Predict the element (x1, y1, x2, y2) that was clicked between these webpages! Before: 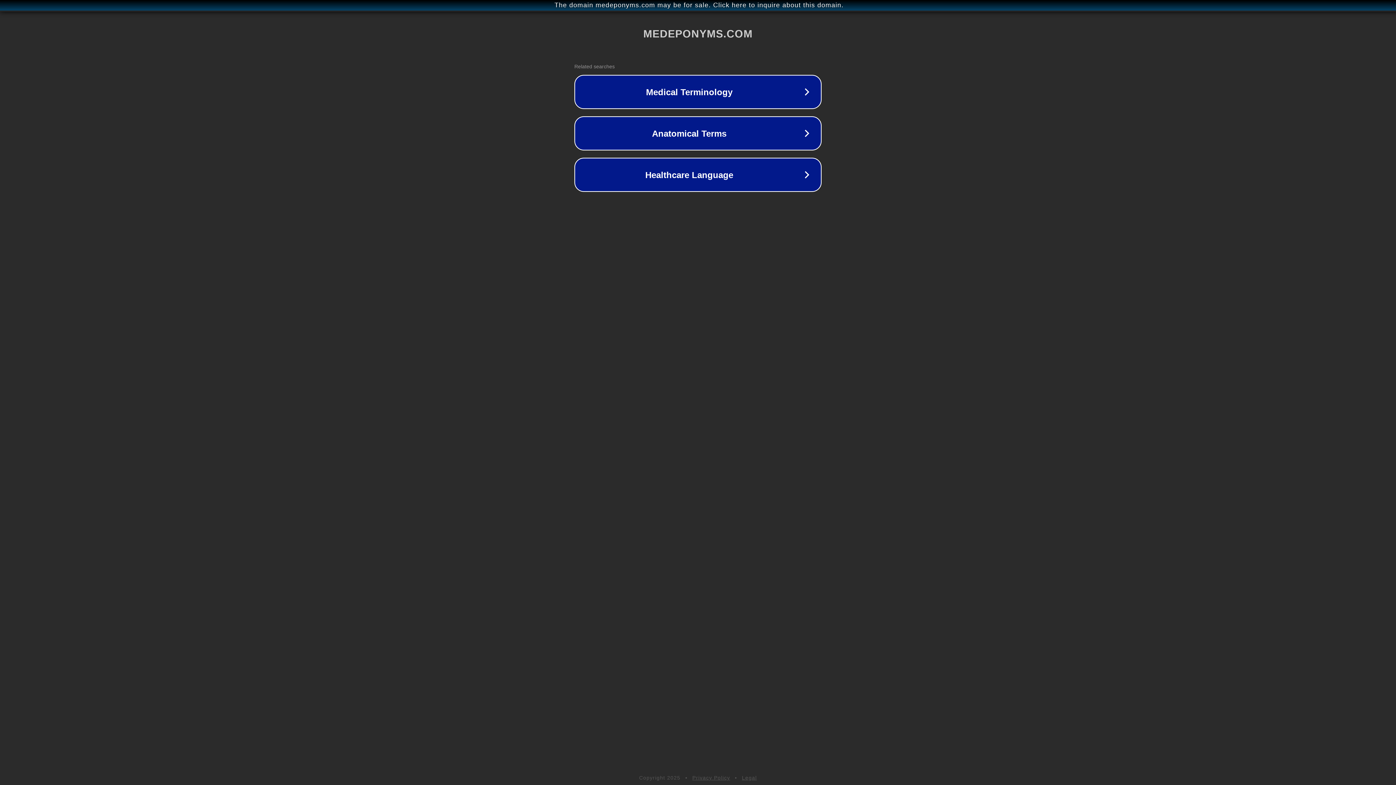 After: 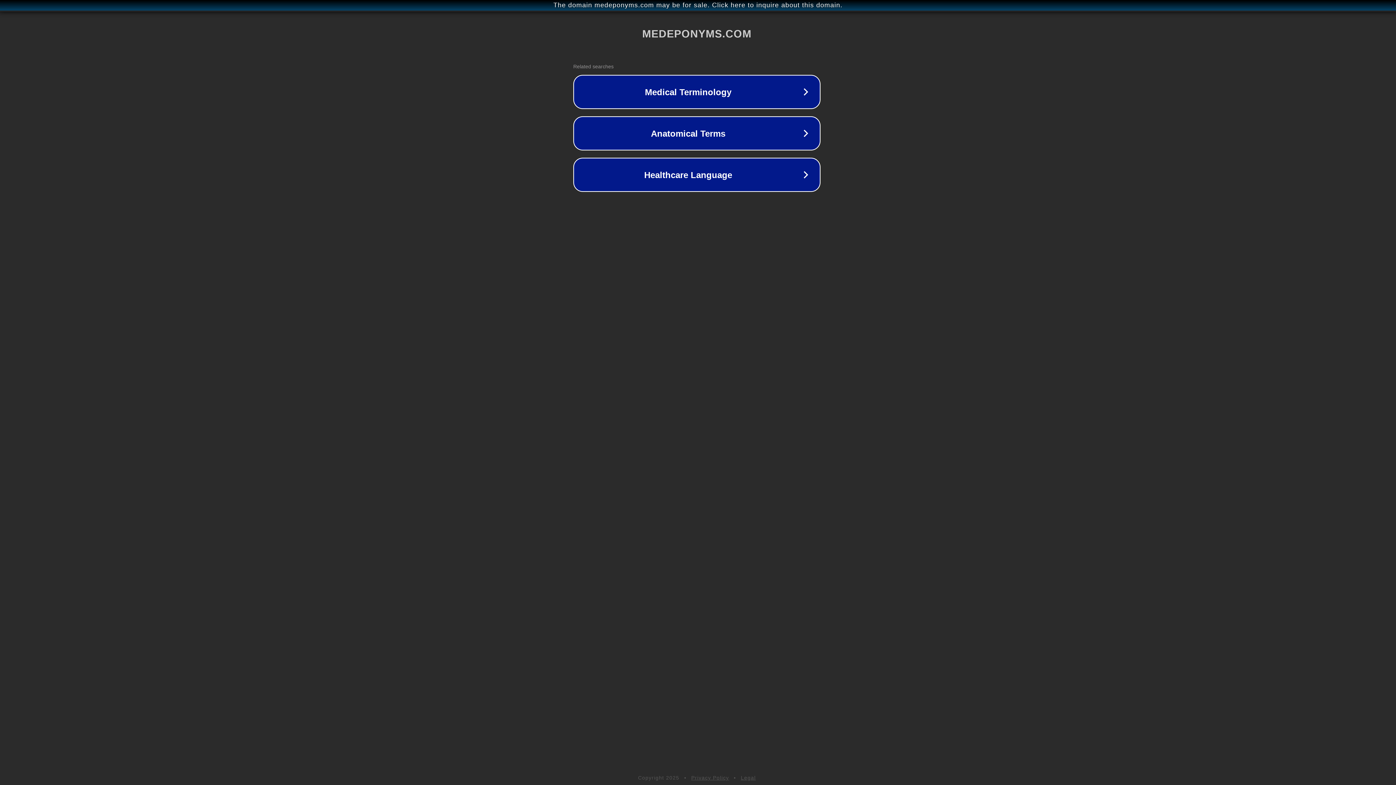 Action: bbox: (1, 1, 1397, 9) label: The domain medeponyms.com may be for sale. Click here to inquire about this domain.